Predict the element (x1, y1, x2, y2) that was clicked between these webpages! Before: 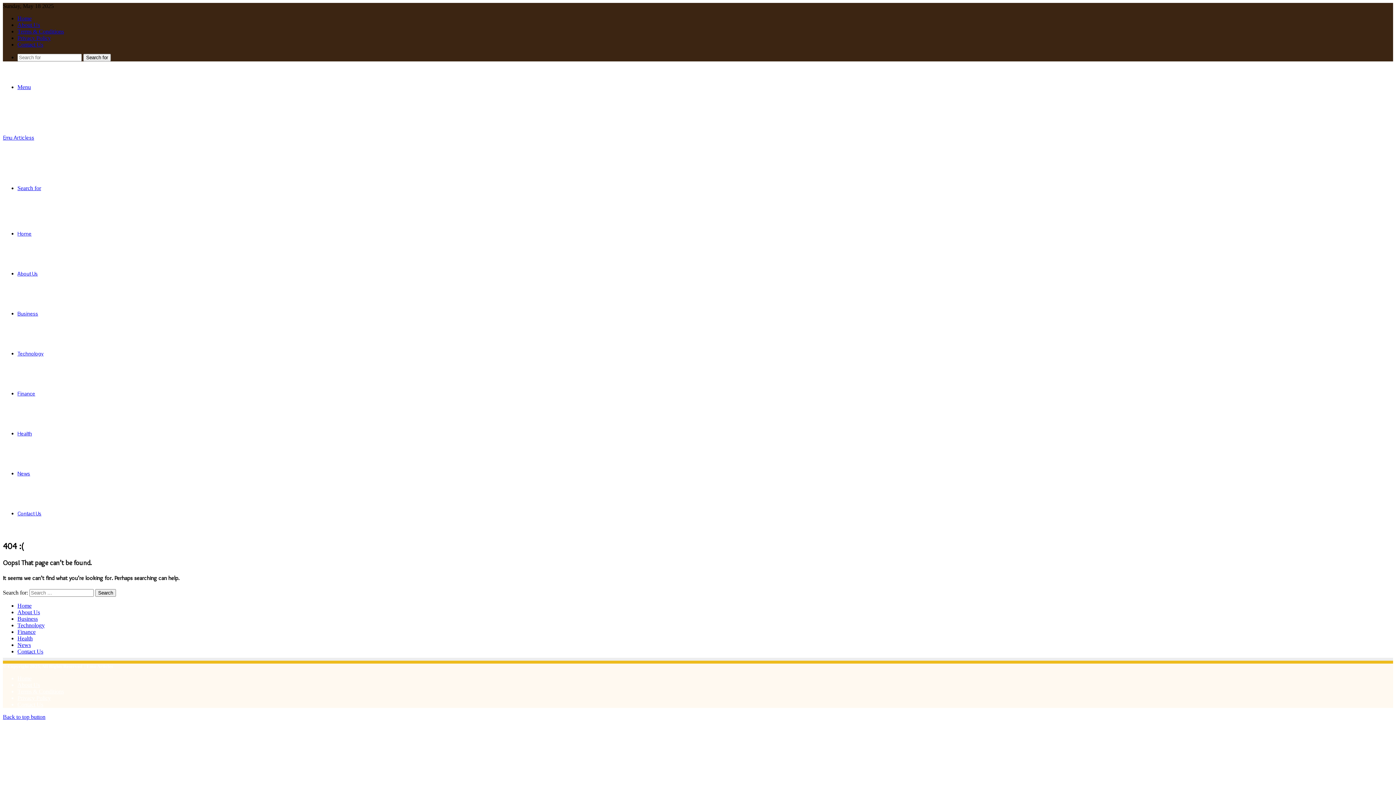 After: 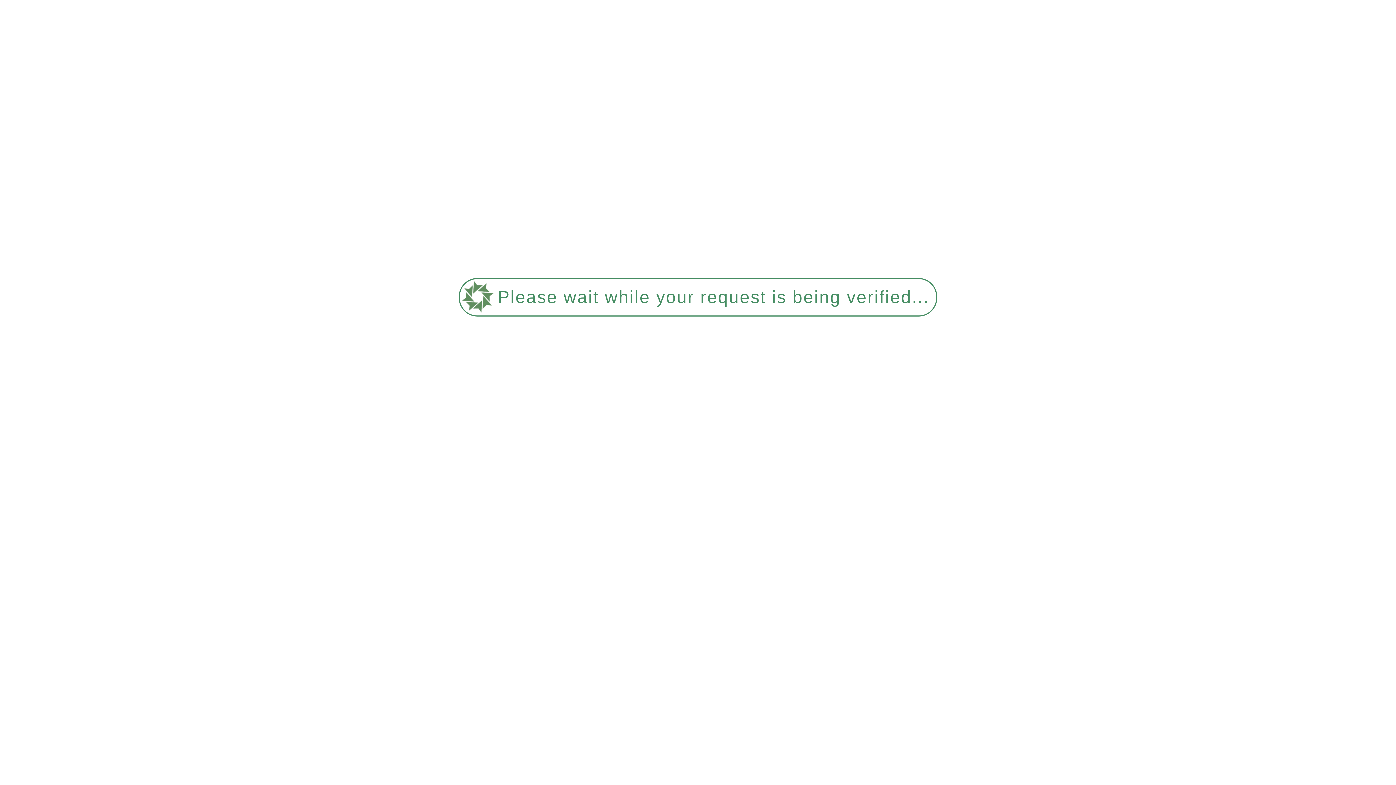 Action: label: Home bbox: (17, 15, 31, 21)